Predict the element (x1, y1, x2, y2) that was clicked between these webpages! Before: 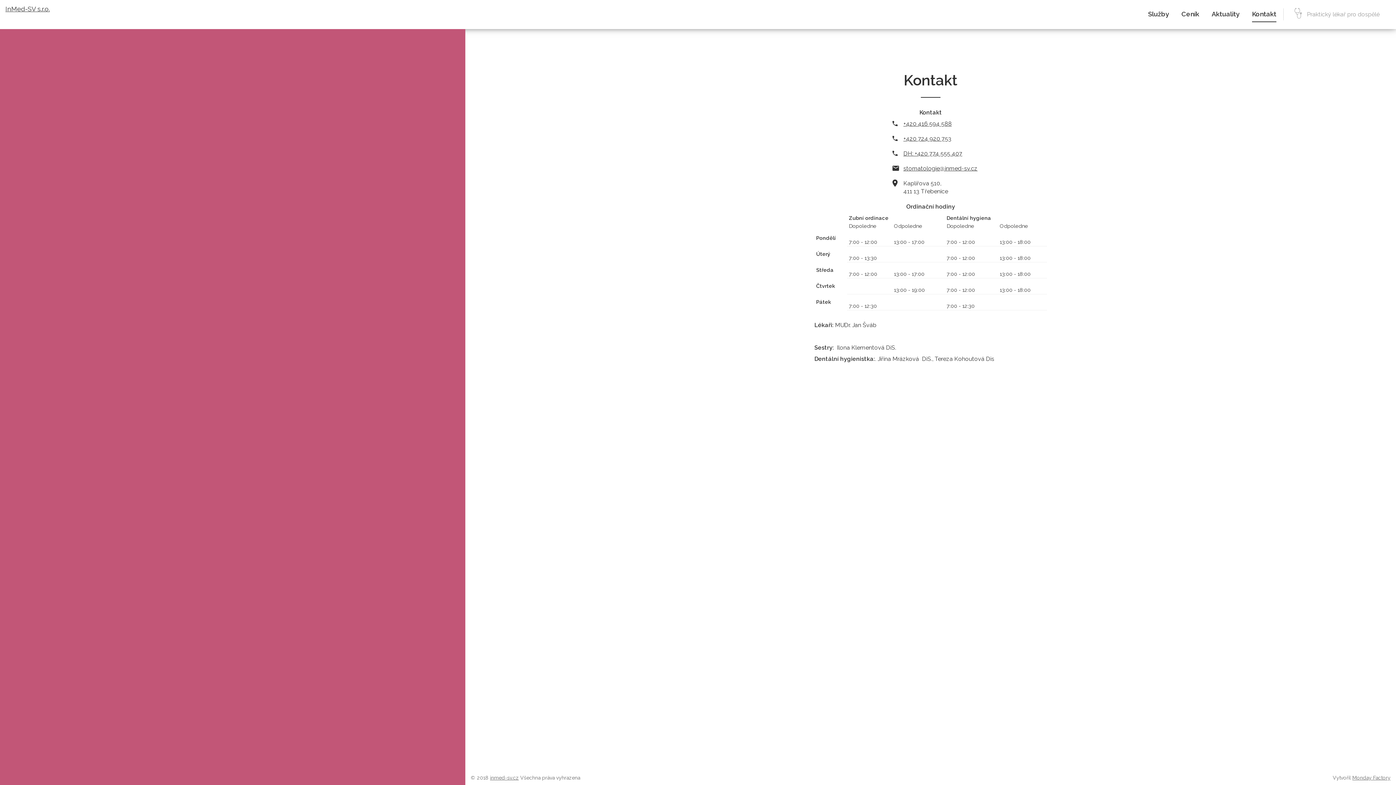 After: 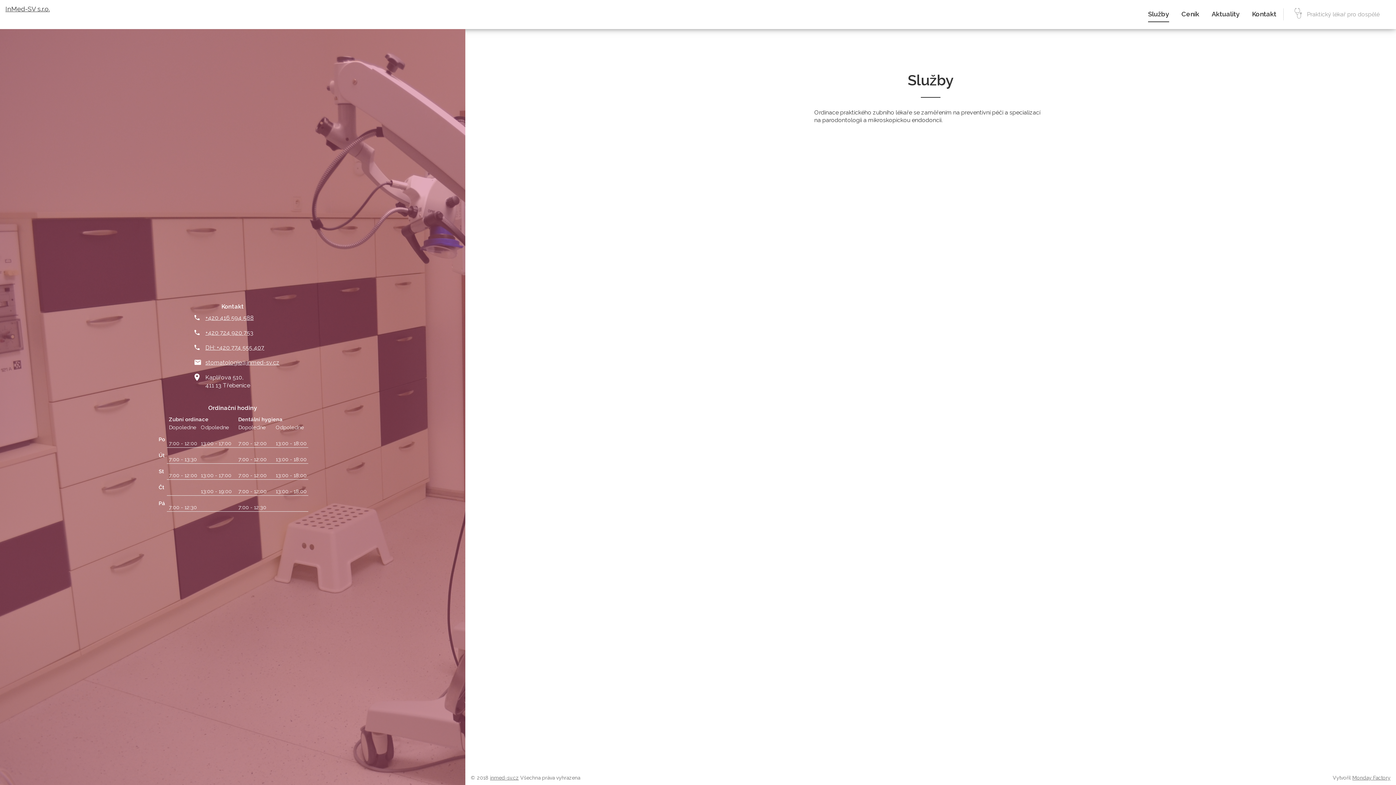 Action: label: Služby bbox: (1148, 10, 1169, 17)